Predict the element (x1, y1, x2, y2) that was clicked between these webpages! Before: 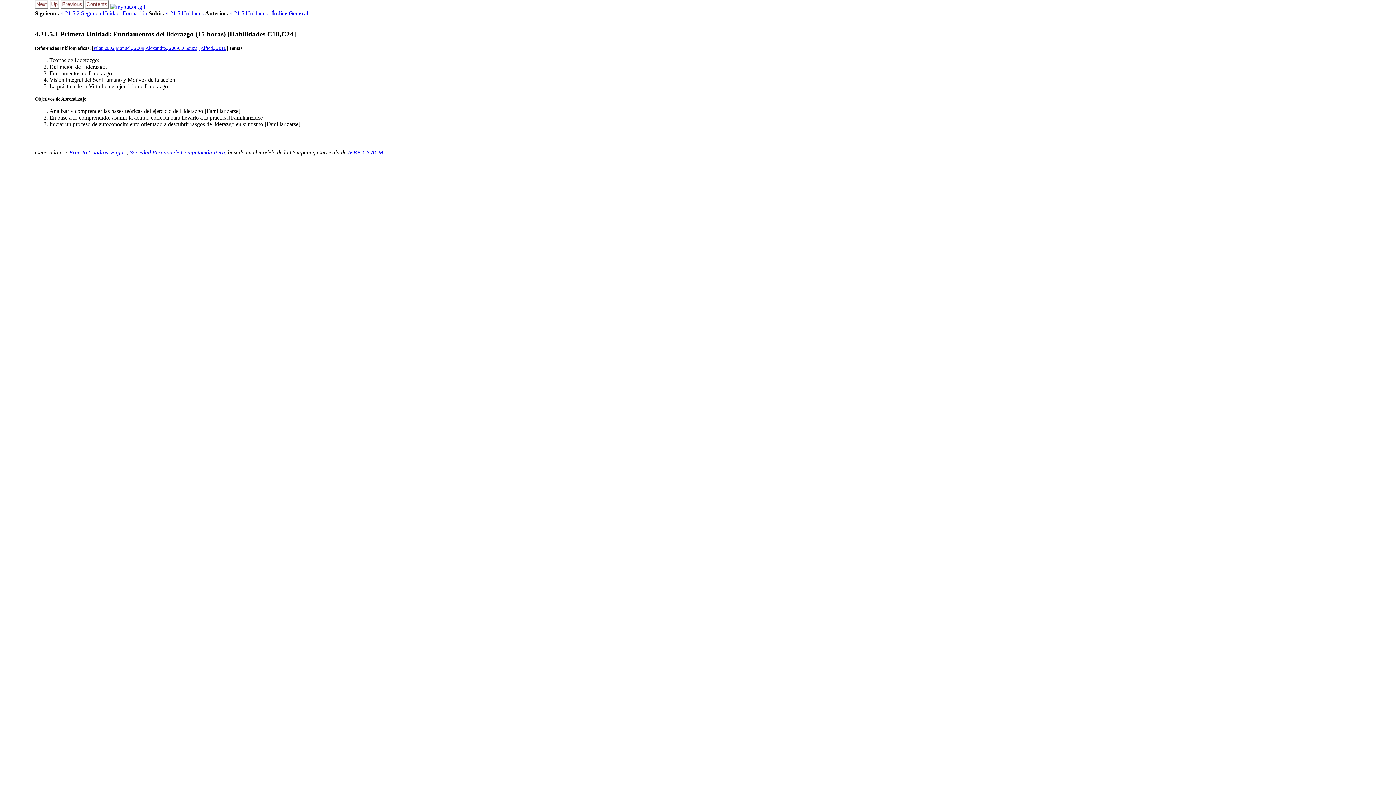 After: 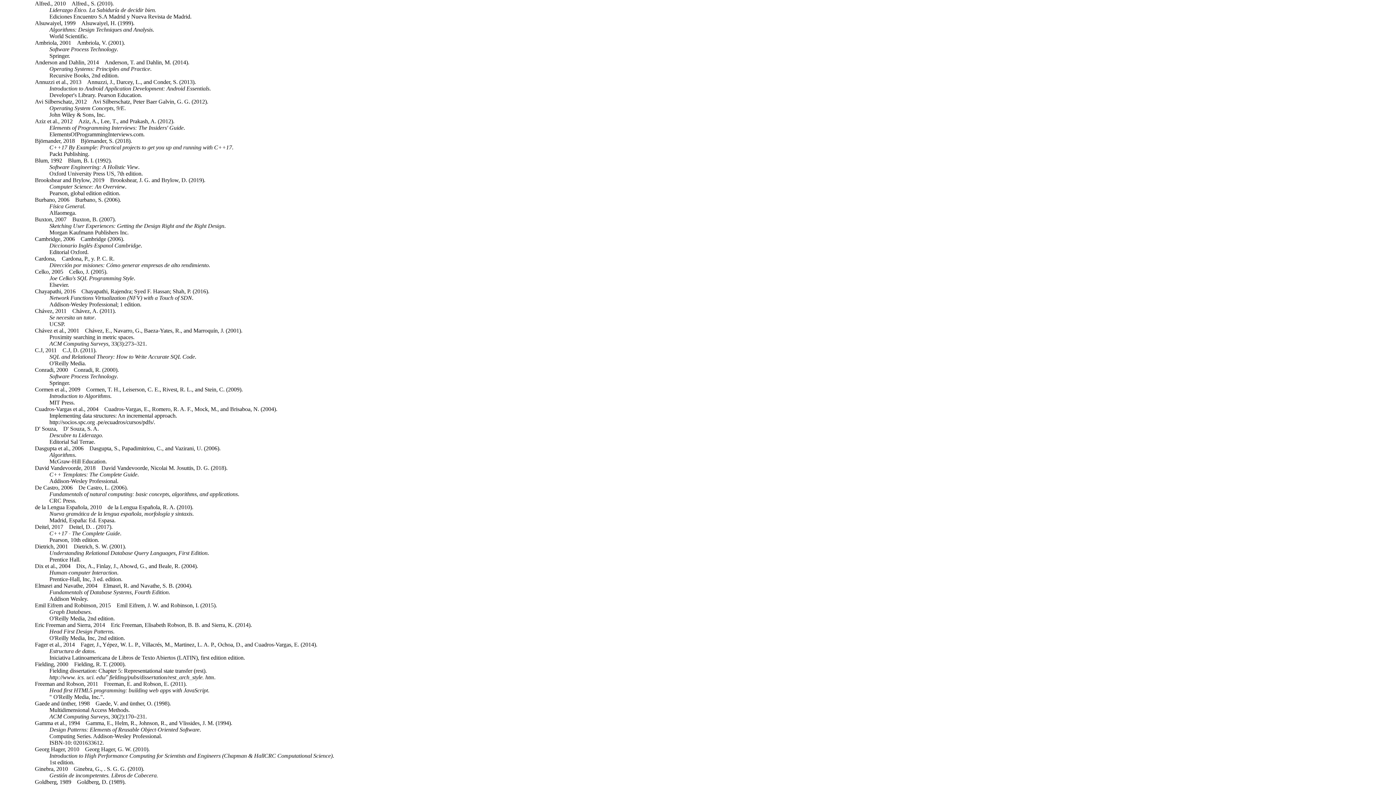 Action: label: Alfred., 2010 bbox: (200, 45, 226, 51)